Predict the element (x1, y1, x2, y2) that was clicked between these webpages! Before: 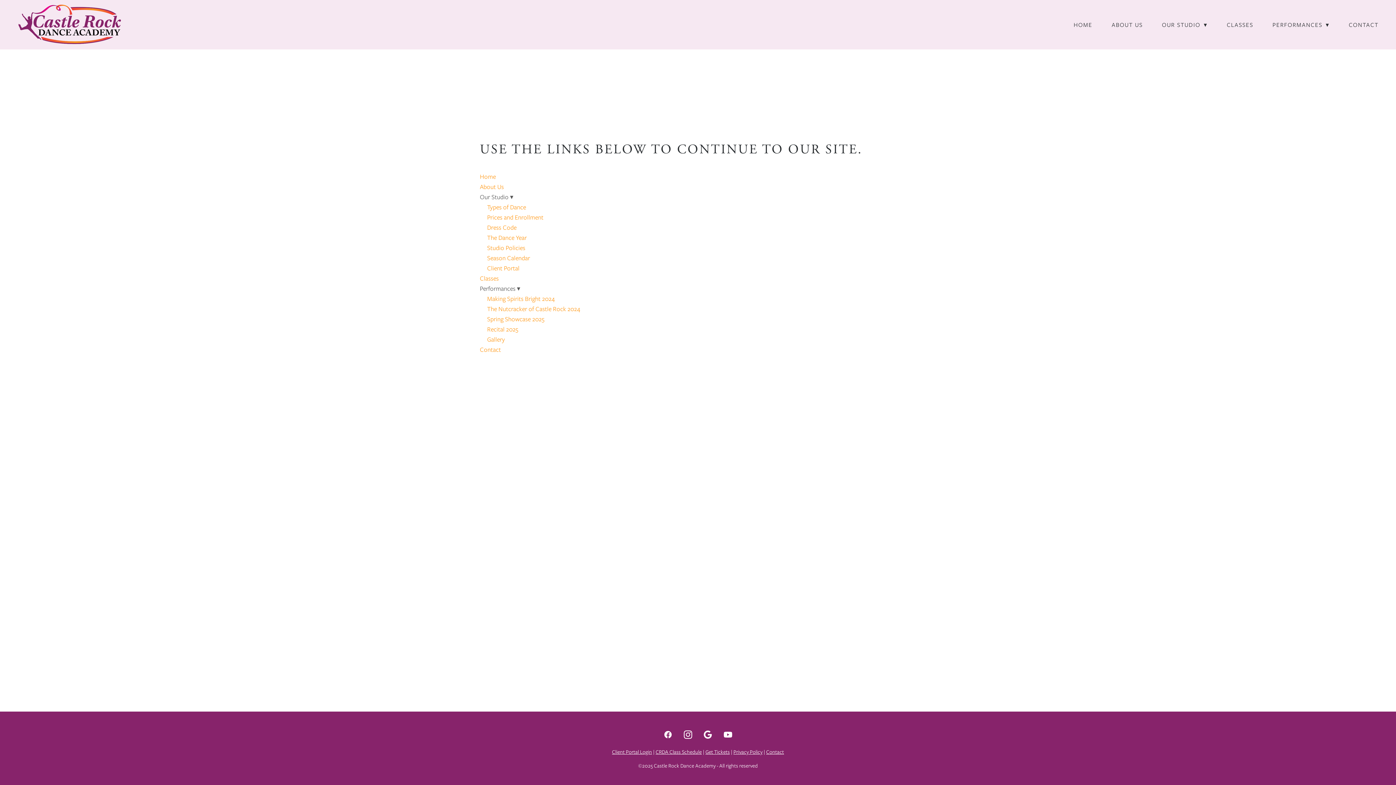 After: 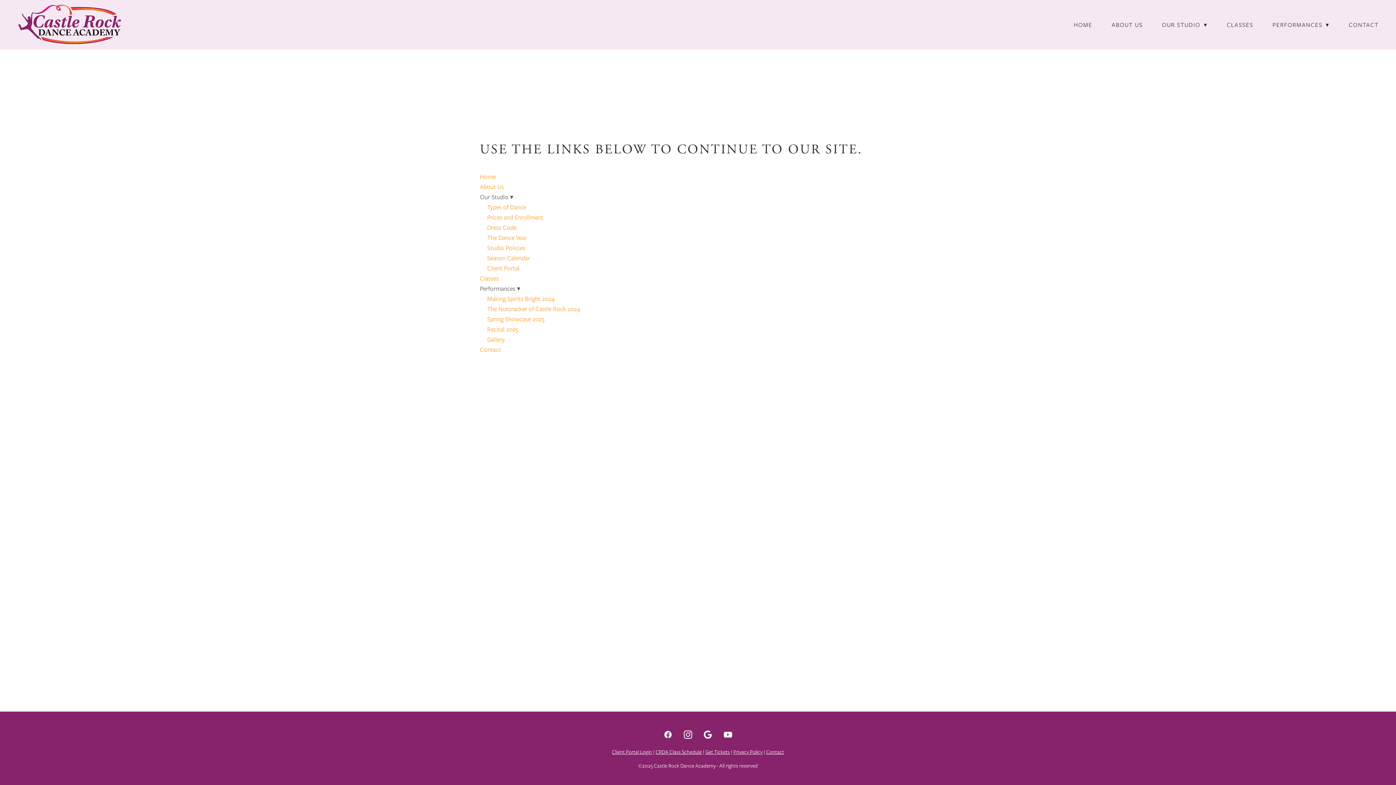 Action: label: Client Portal bbox: (487, 264, 519, 272)